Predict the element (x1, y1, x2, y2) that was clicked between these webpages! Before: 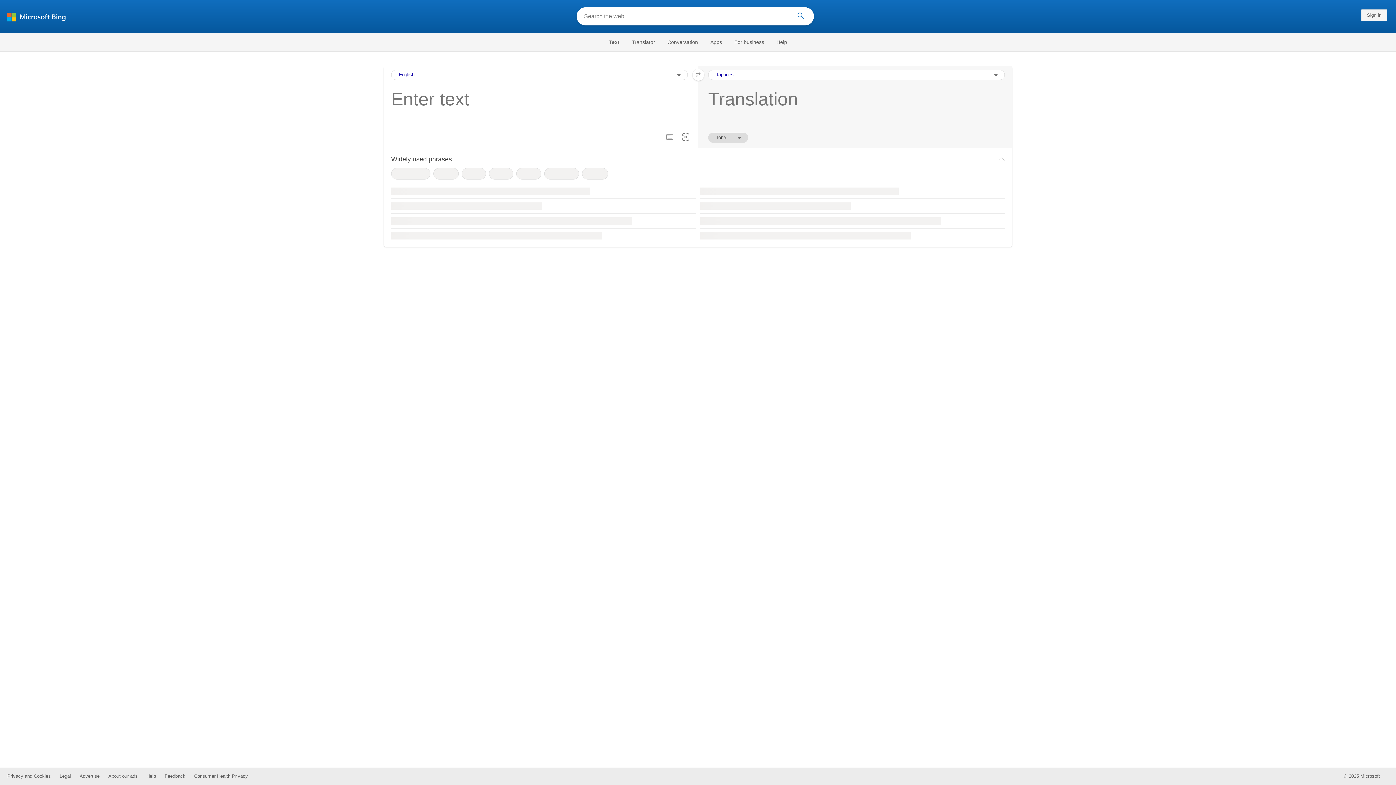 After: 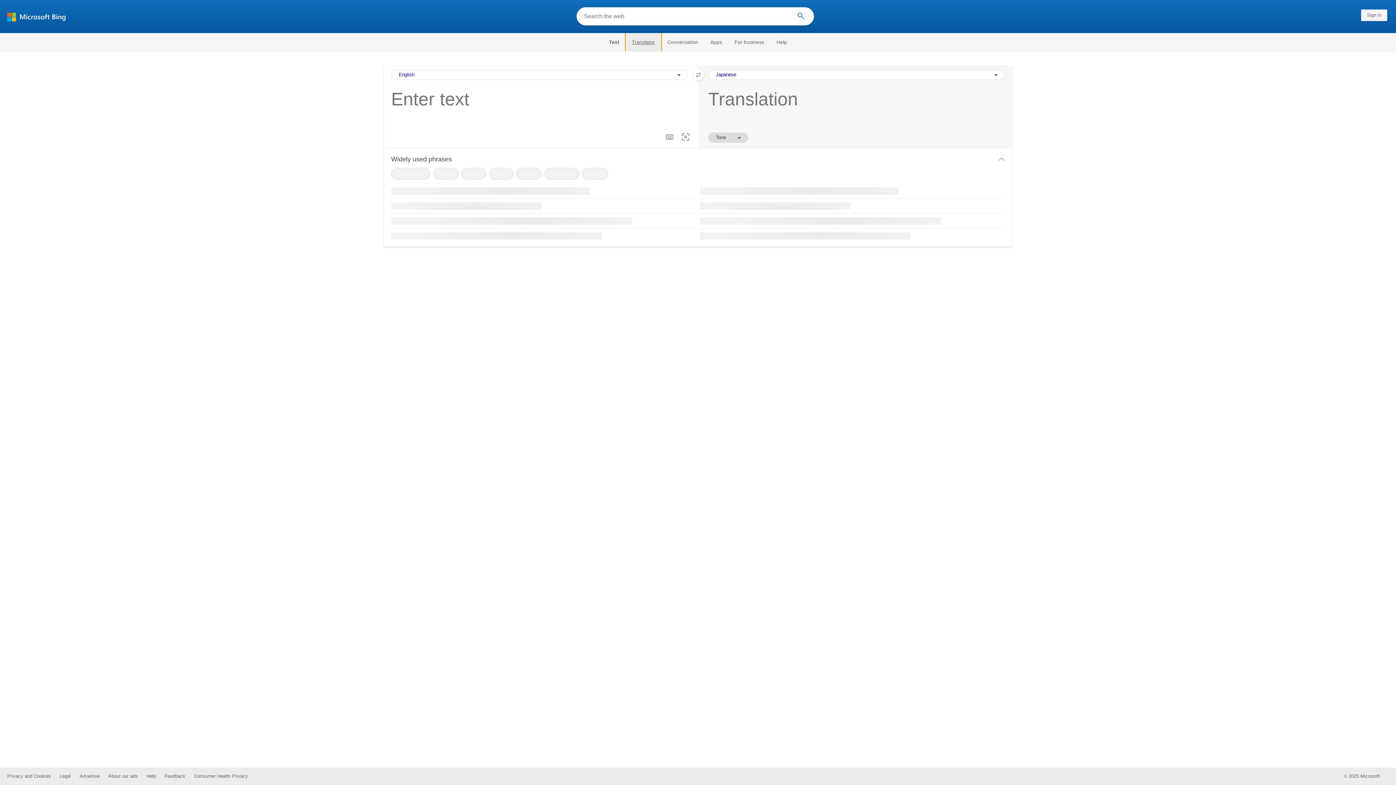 Action: label: Translator bbox: (625, 33, 661, 51)